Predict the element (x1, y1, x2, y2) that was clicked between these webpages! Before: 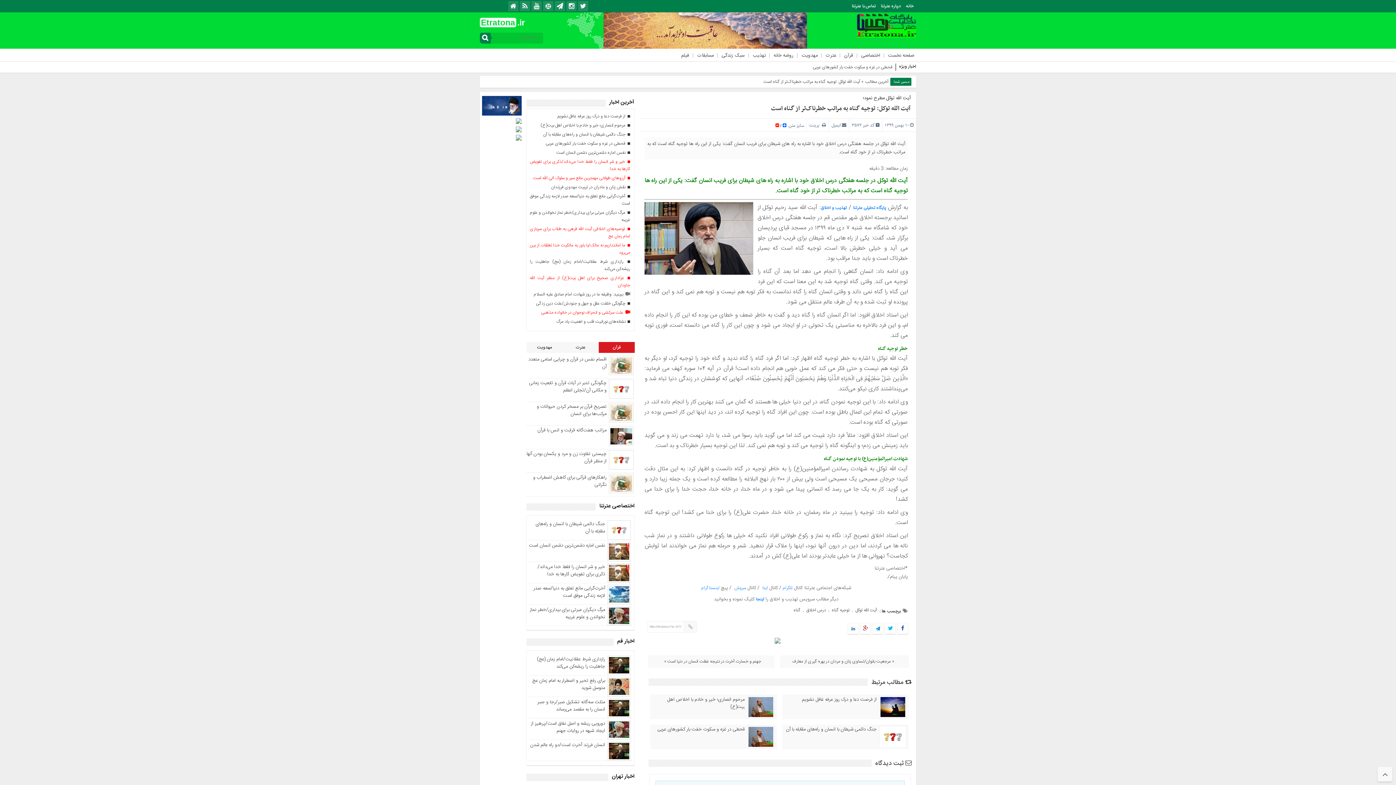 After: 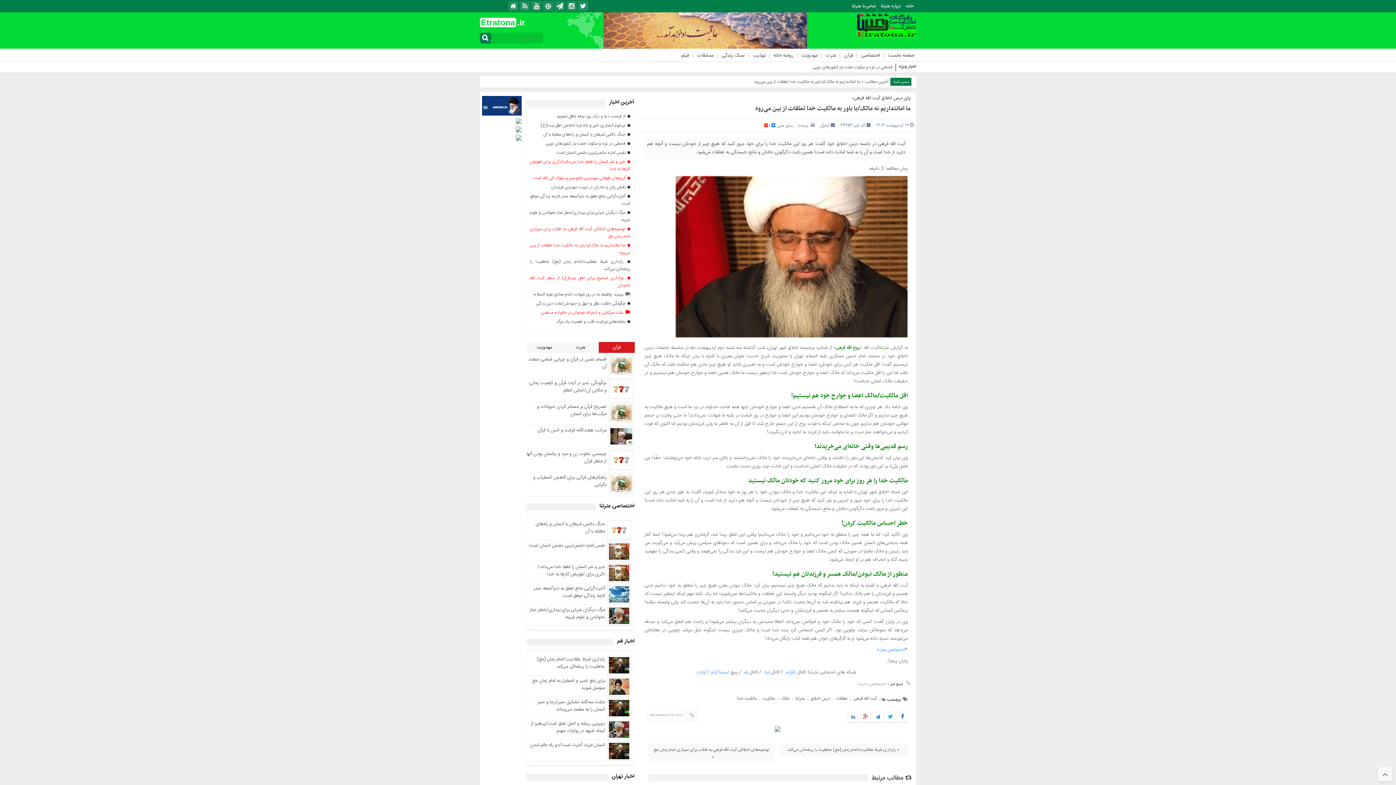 Action: label:  ما امانتداریم نه مالک/با باور به مالکیت خدا تعلقات از بین می‌رود bbox: (530, 241, 630, 256)